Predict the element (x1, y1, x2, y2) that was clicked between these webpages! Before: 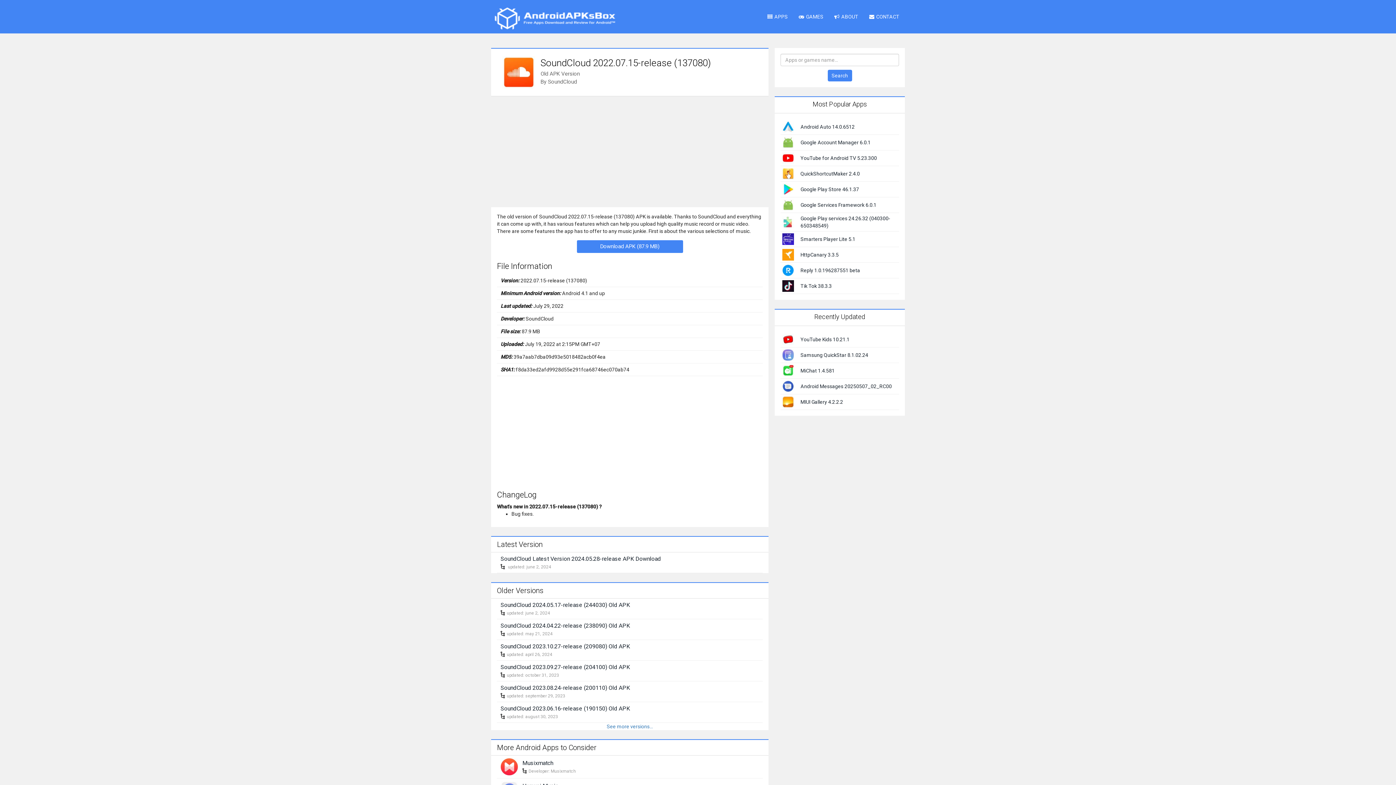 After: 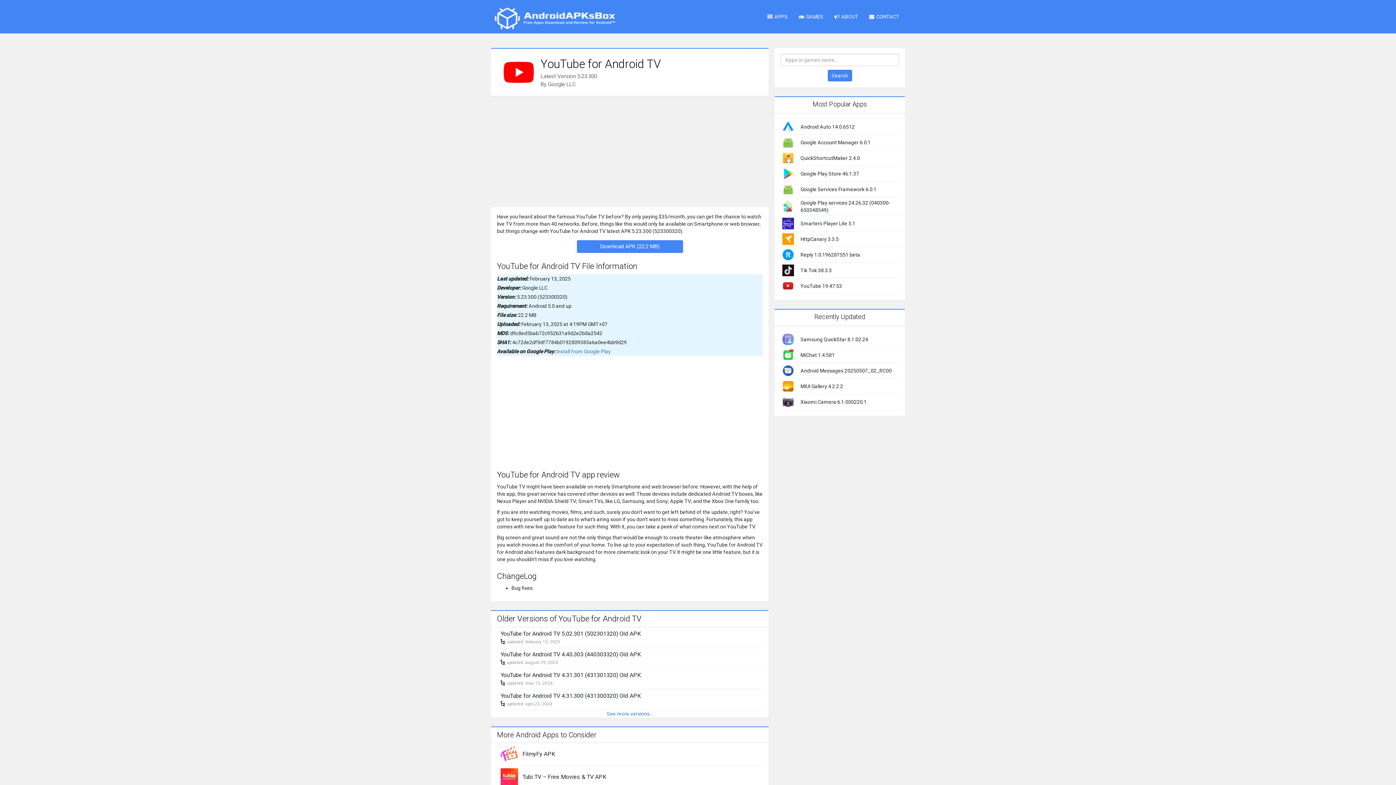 Action: label: YouTube for Android TV 5.23.300 bbox: (800, 155, 877, 161)